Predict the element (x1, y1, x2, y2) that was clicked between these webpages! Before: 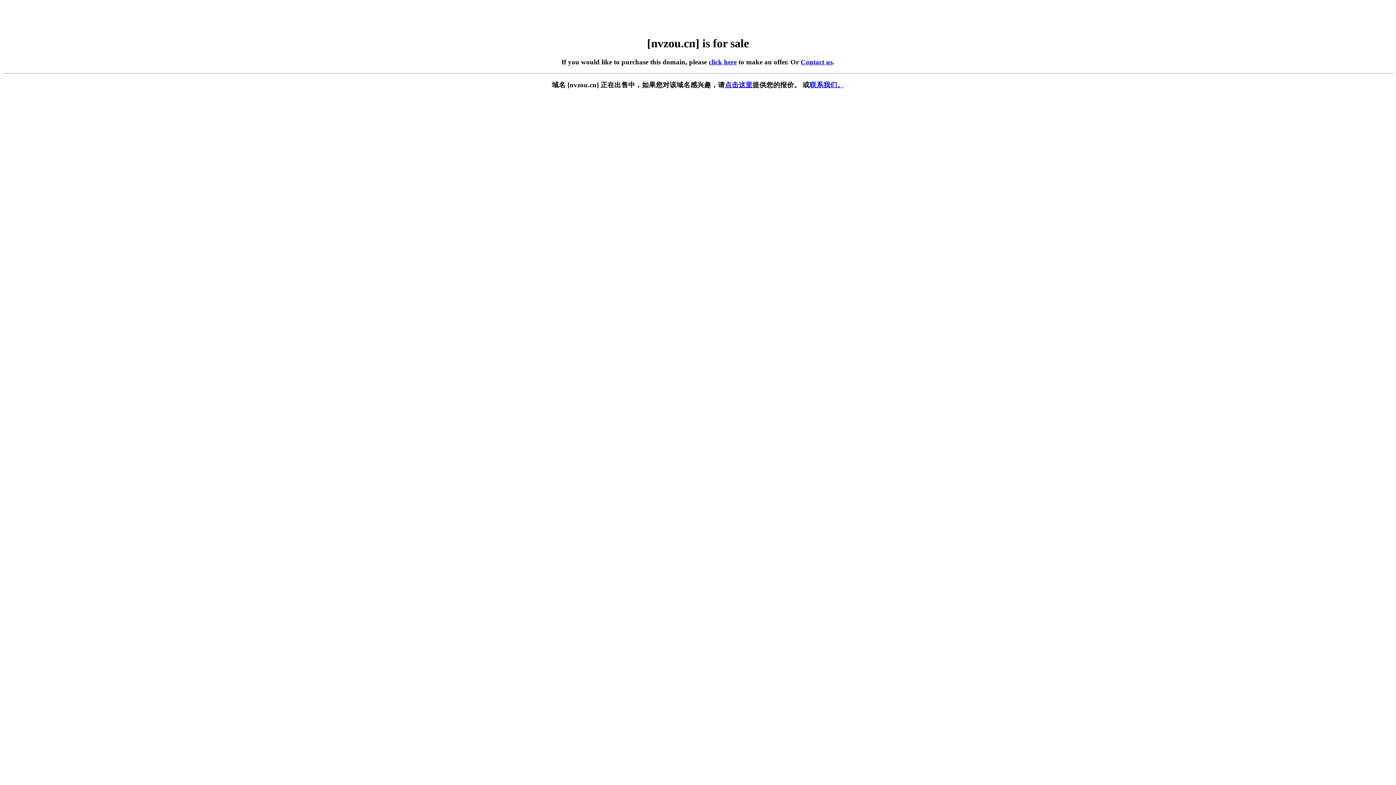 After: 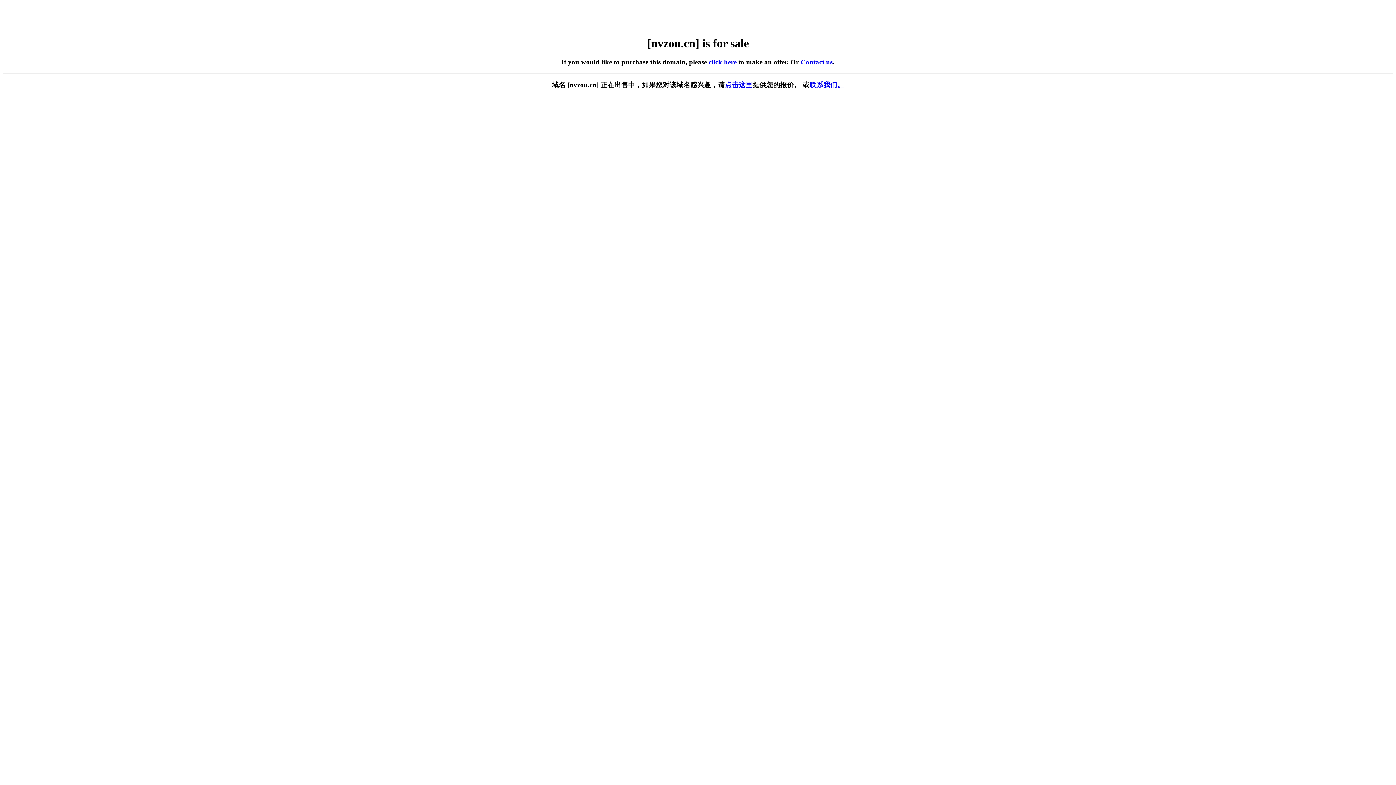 Action: bbox: (800, 58, 832, 65) label: Contact us